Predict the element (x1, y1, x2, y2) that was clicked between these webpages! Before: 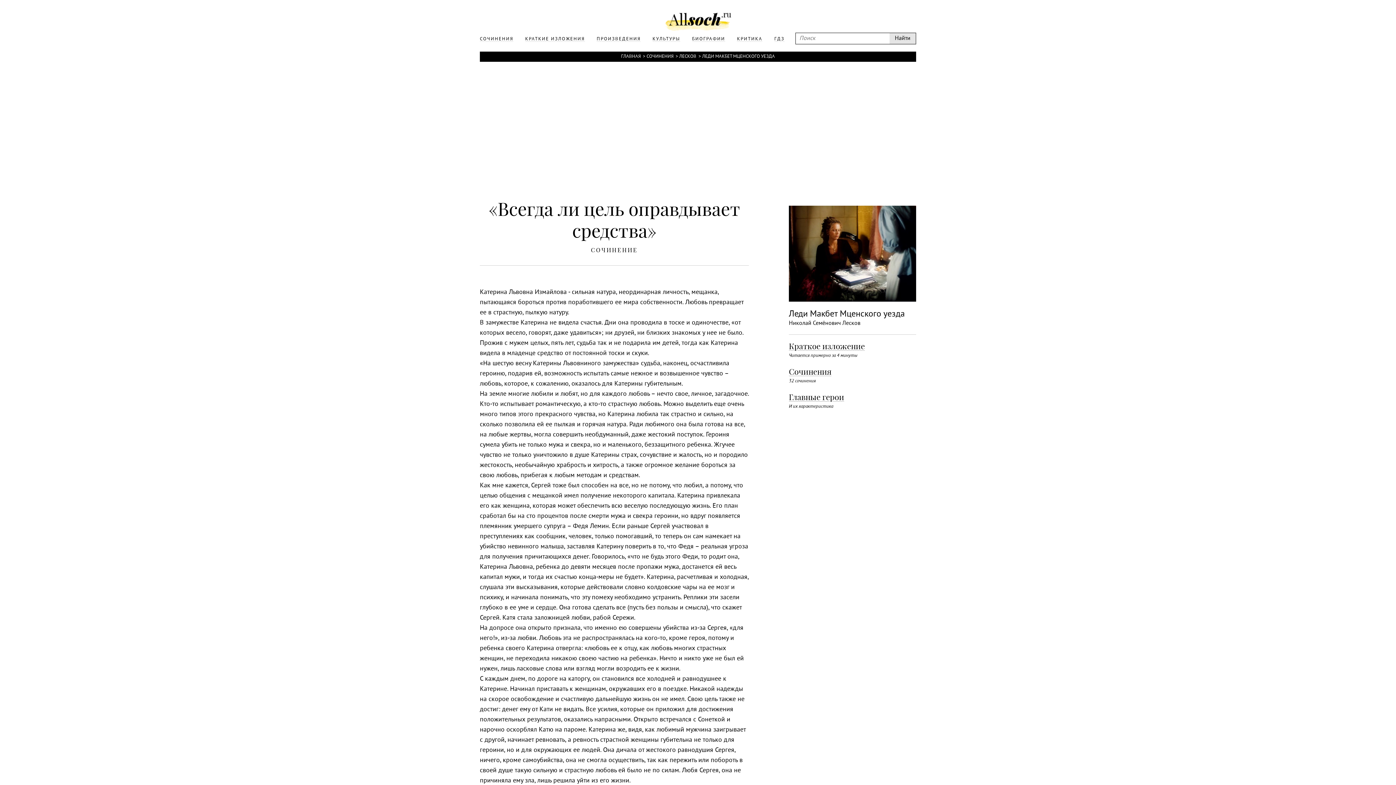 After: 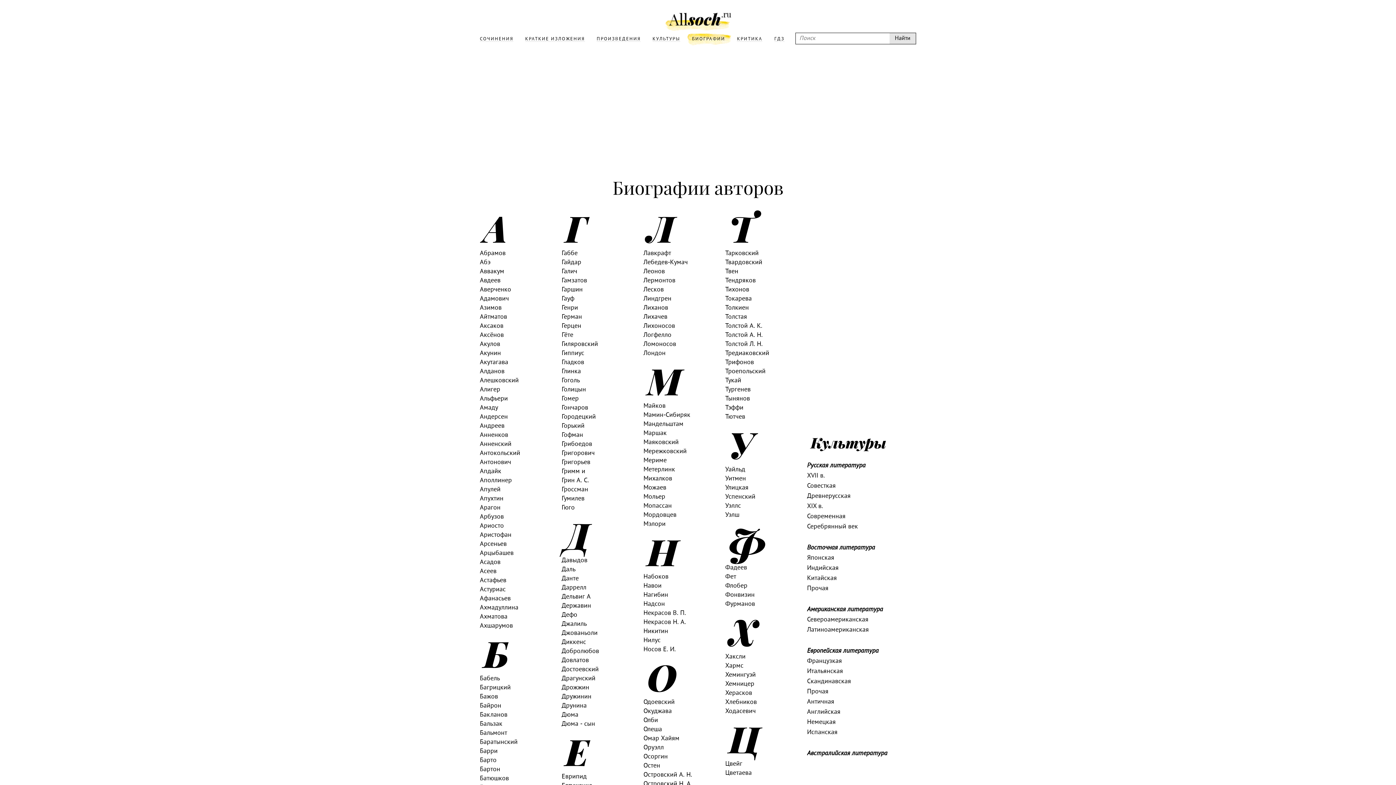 Action: bbox: (684, 32, 732, 45) label: БИОГРАФИИ